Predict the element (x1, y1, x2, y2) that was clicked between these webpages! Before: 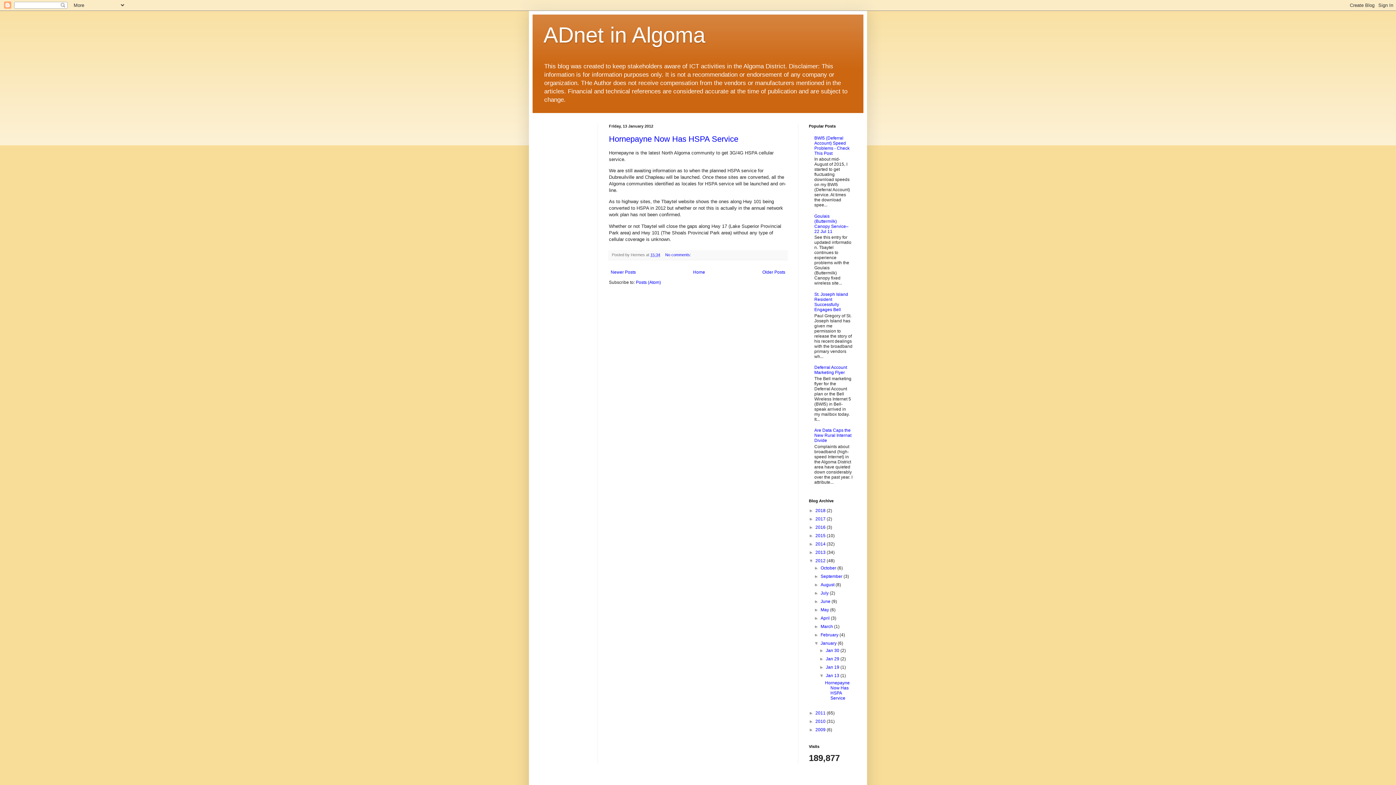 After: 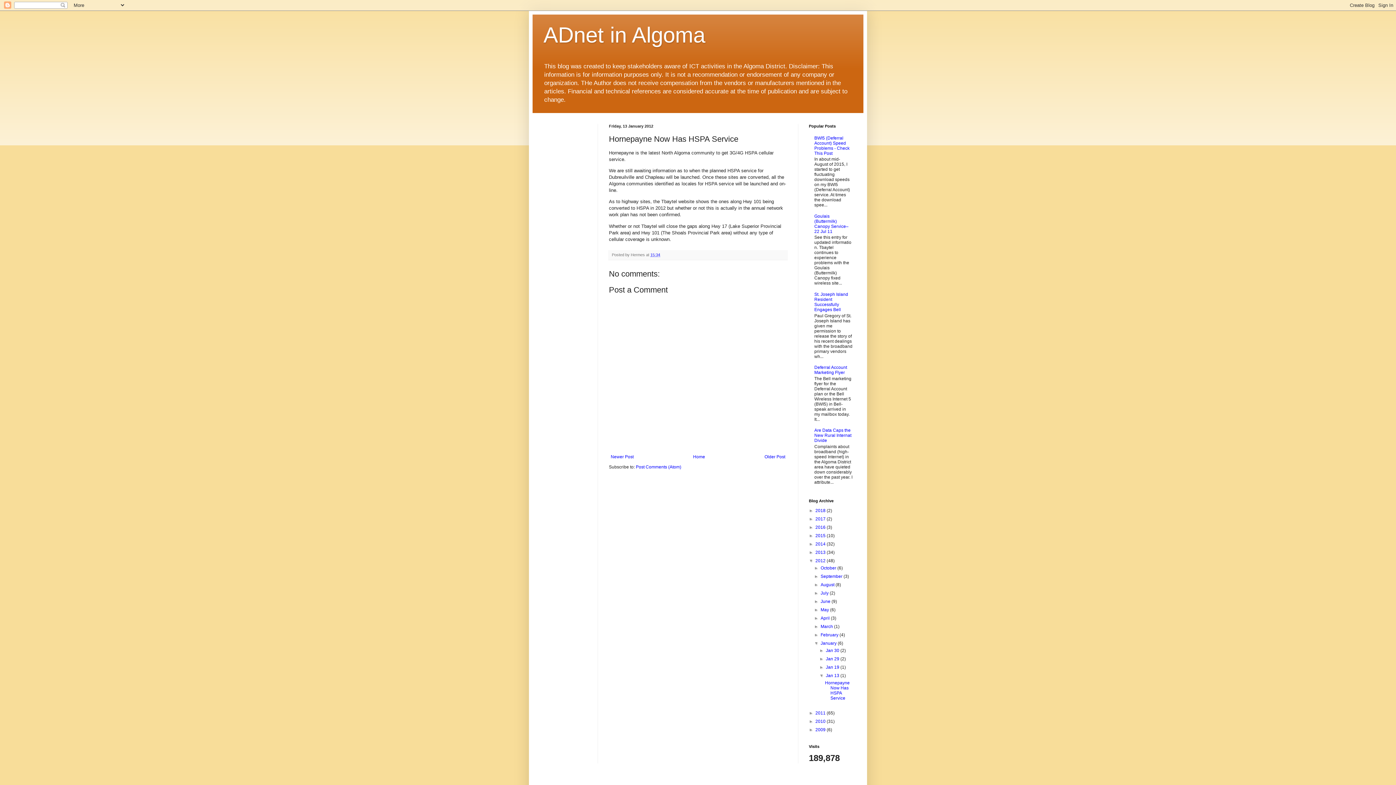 Action: label: 15:34 bbox: (650, 252, 660, 256)